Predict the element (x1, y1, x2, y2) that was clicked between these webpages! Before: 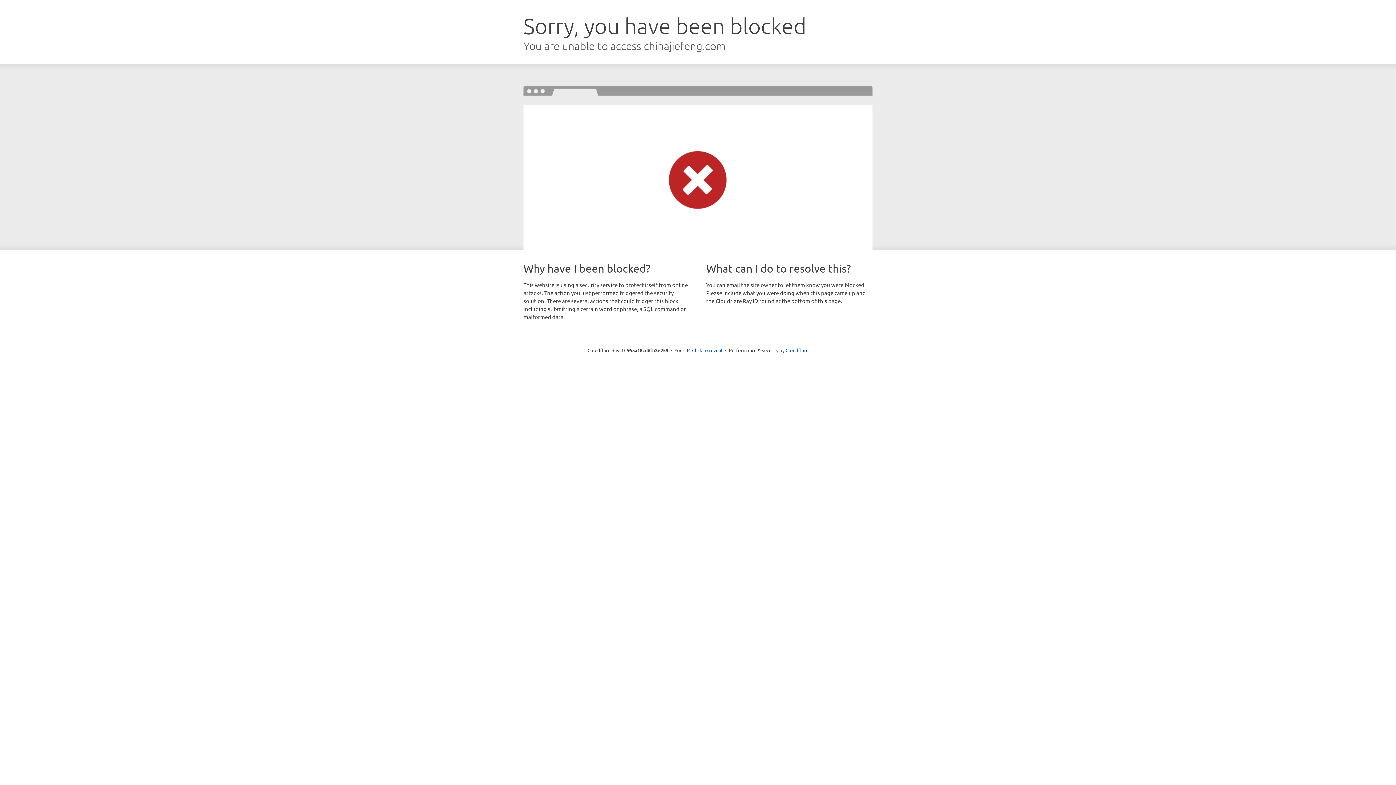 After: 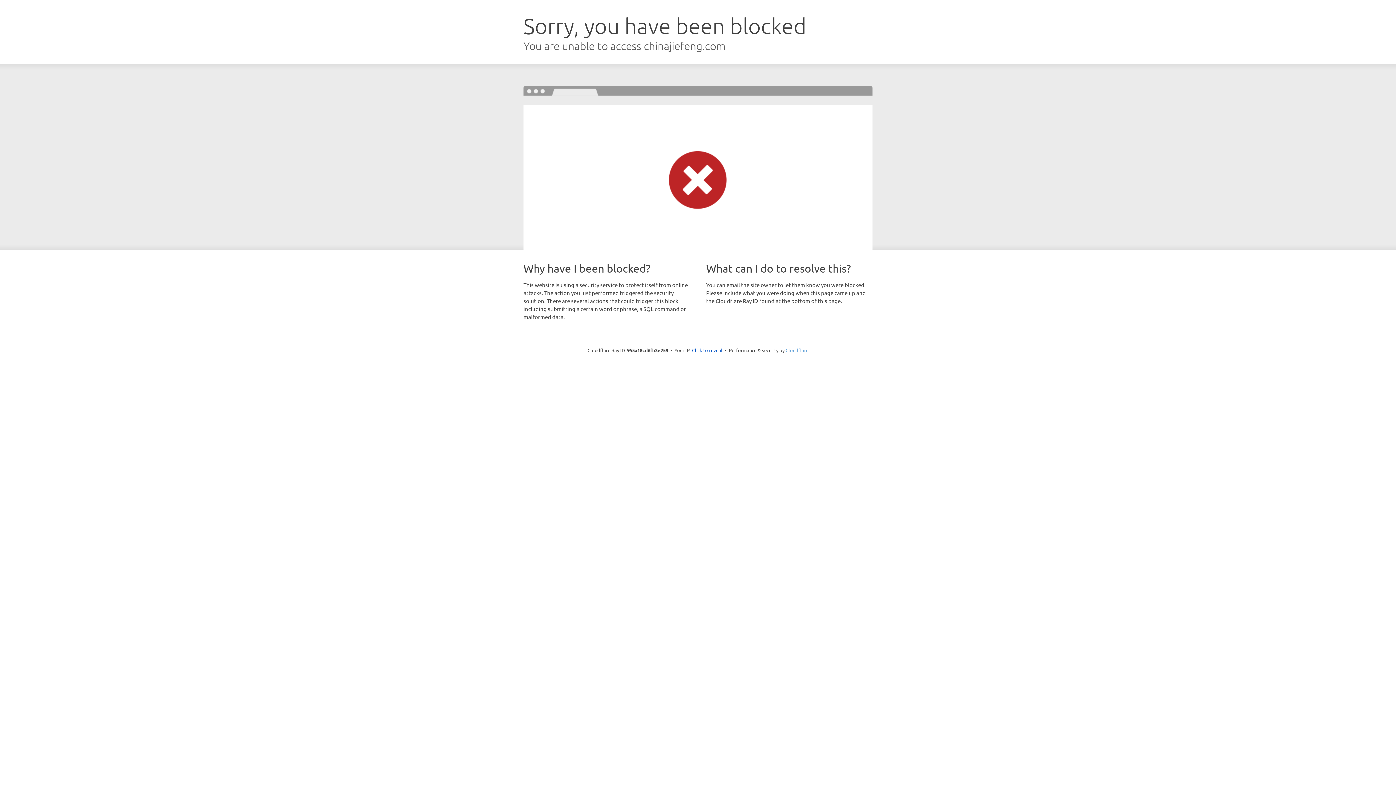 Action: bbox: (785, 347, 808, 353) label: Cloudflare